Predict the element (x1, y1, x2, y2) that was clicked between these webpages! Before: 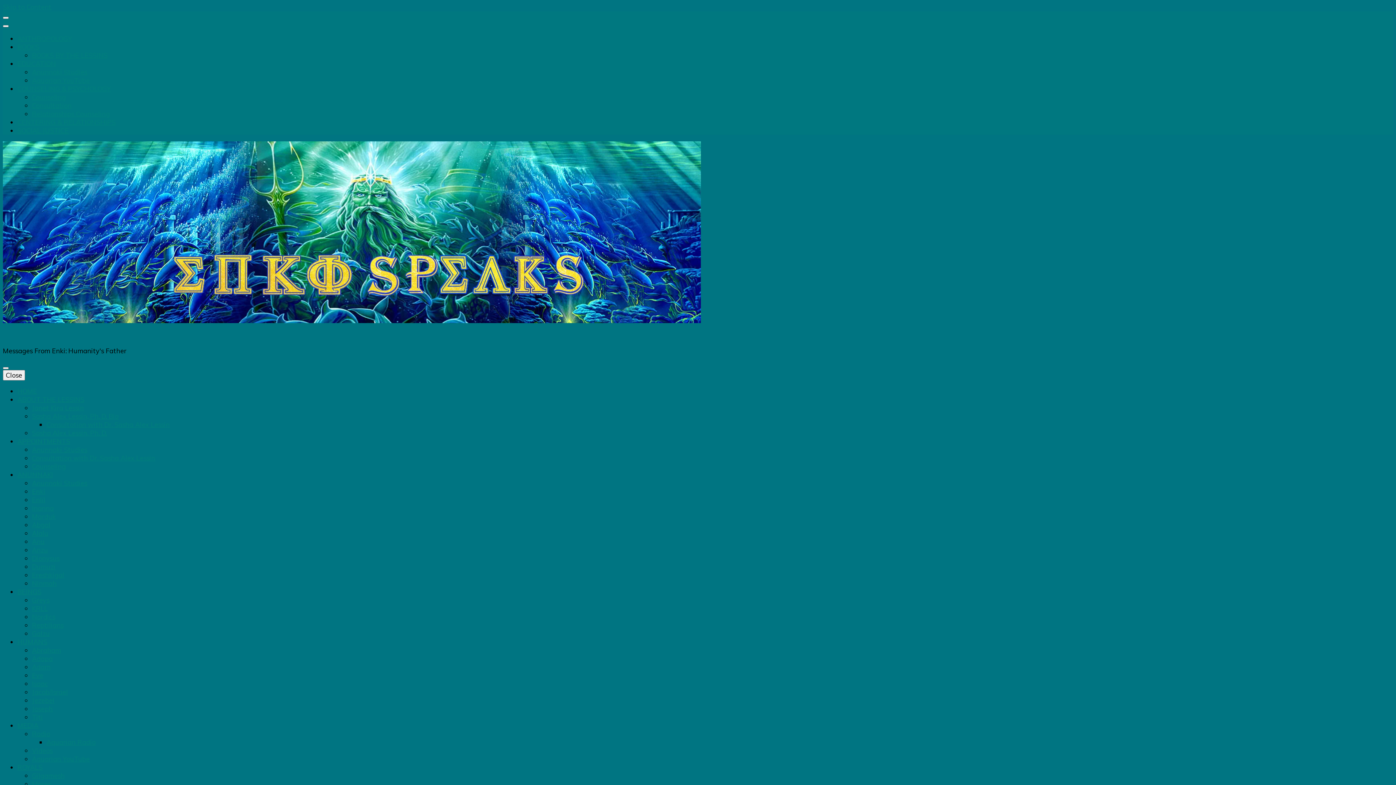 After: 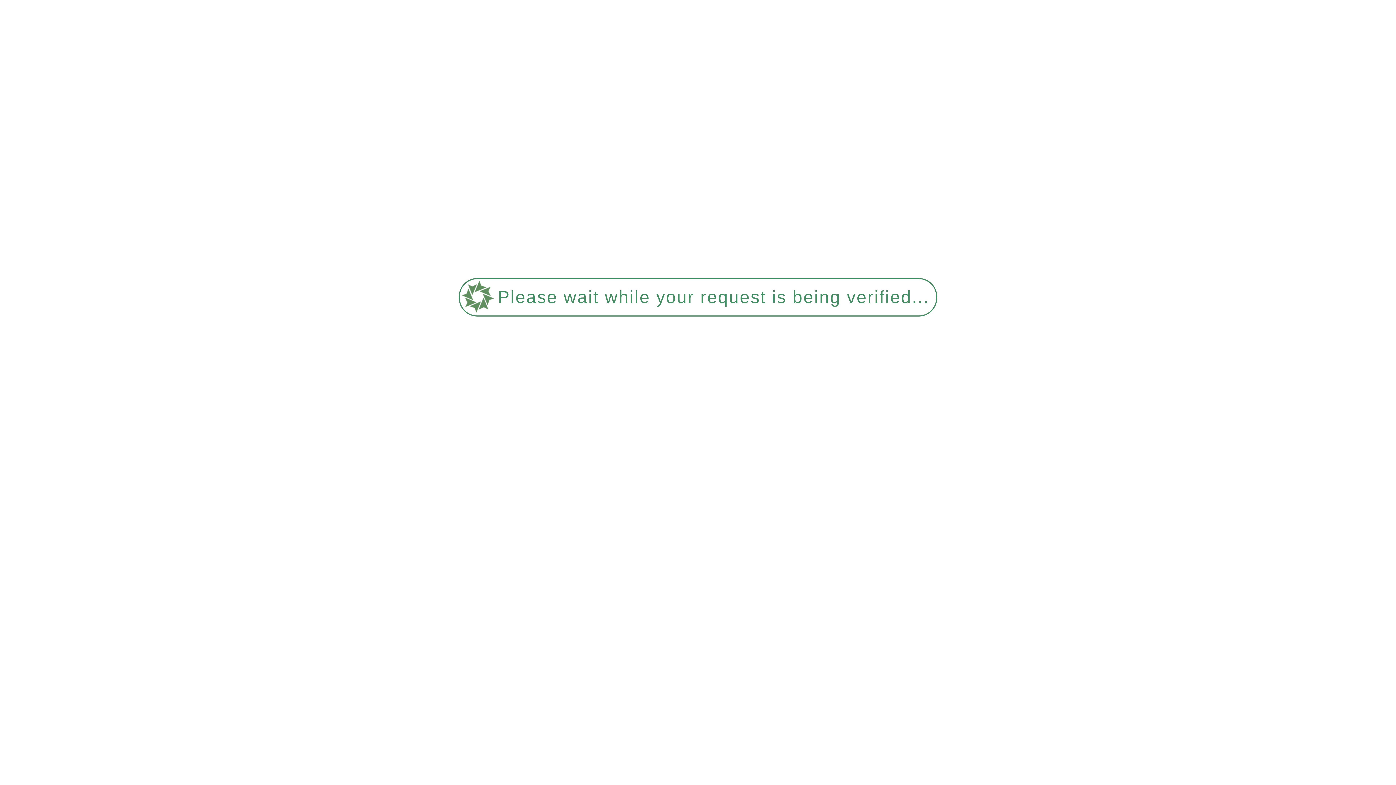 Action: bbox: (17, 763, 42, 772) label: ROYALS